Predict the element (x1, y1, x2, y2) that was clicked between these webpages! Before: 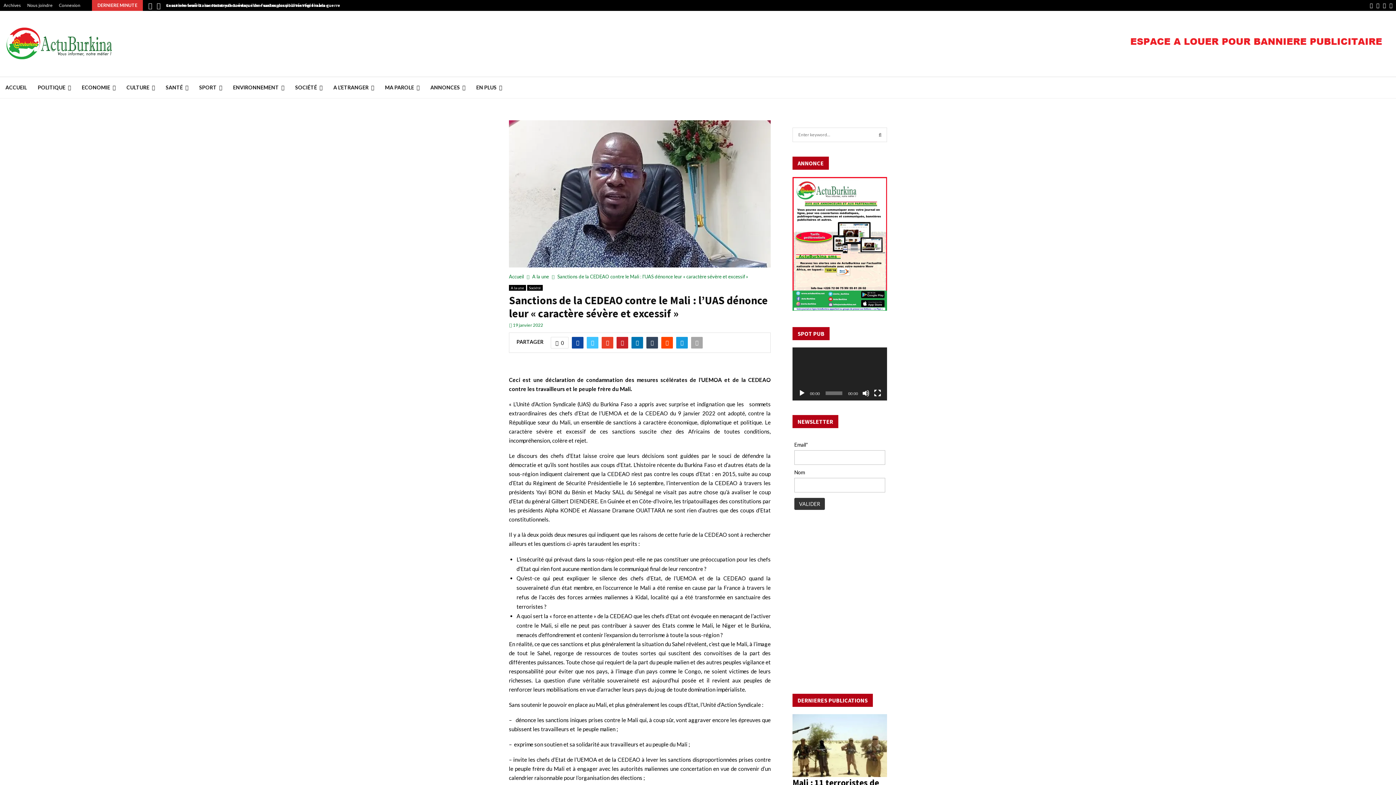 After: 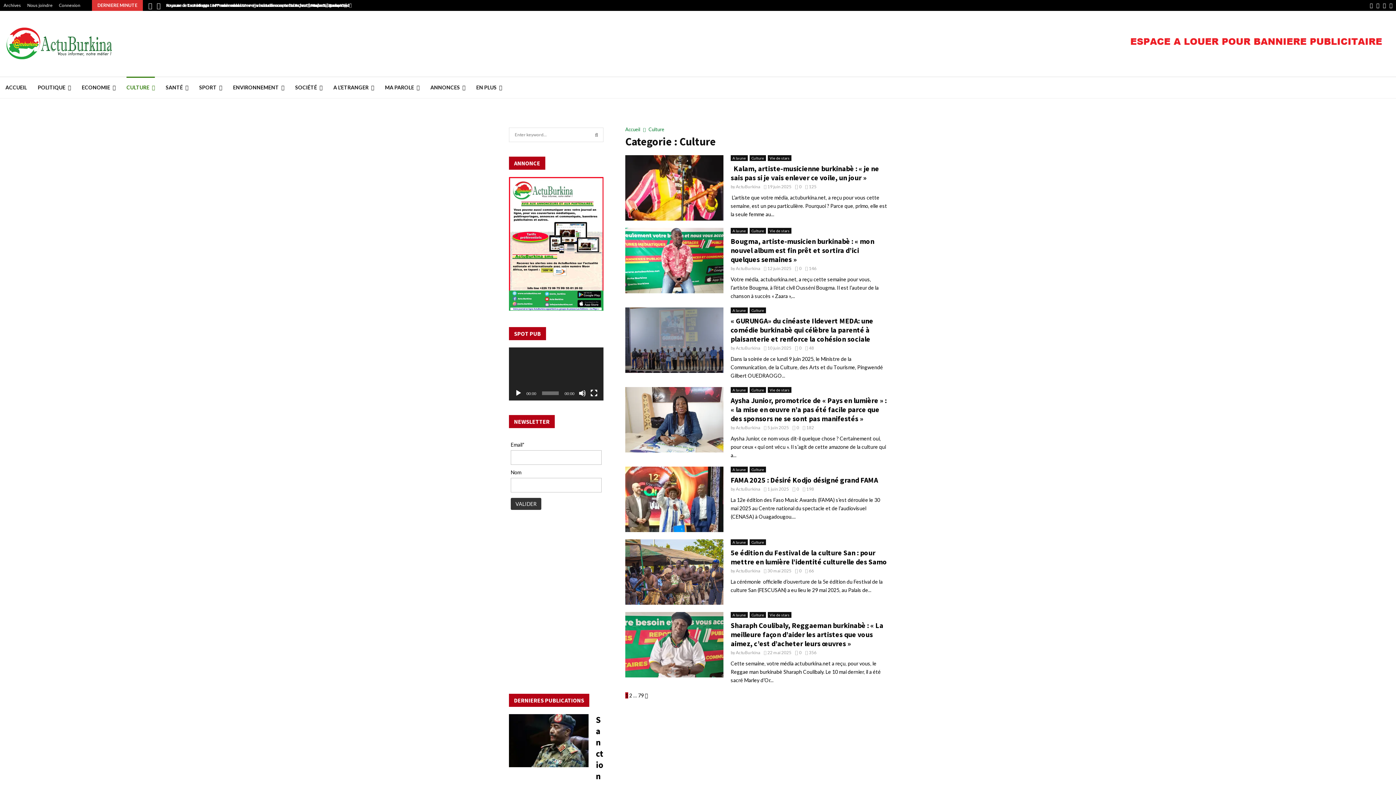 Action: label: CULTURE bbox: (126, 76, 154, 98)